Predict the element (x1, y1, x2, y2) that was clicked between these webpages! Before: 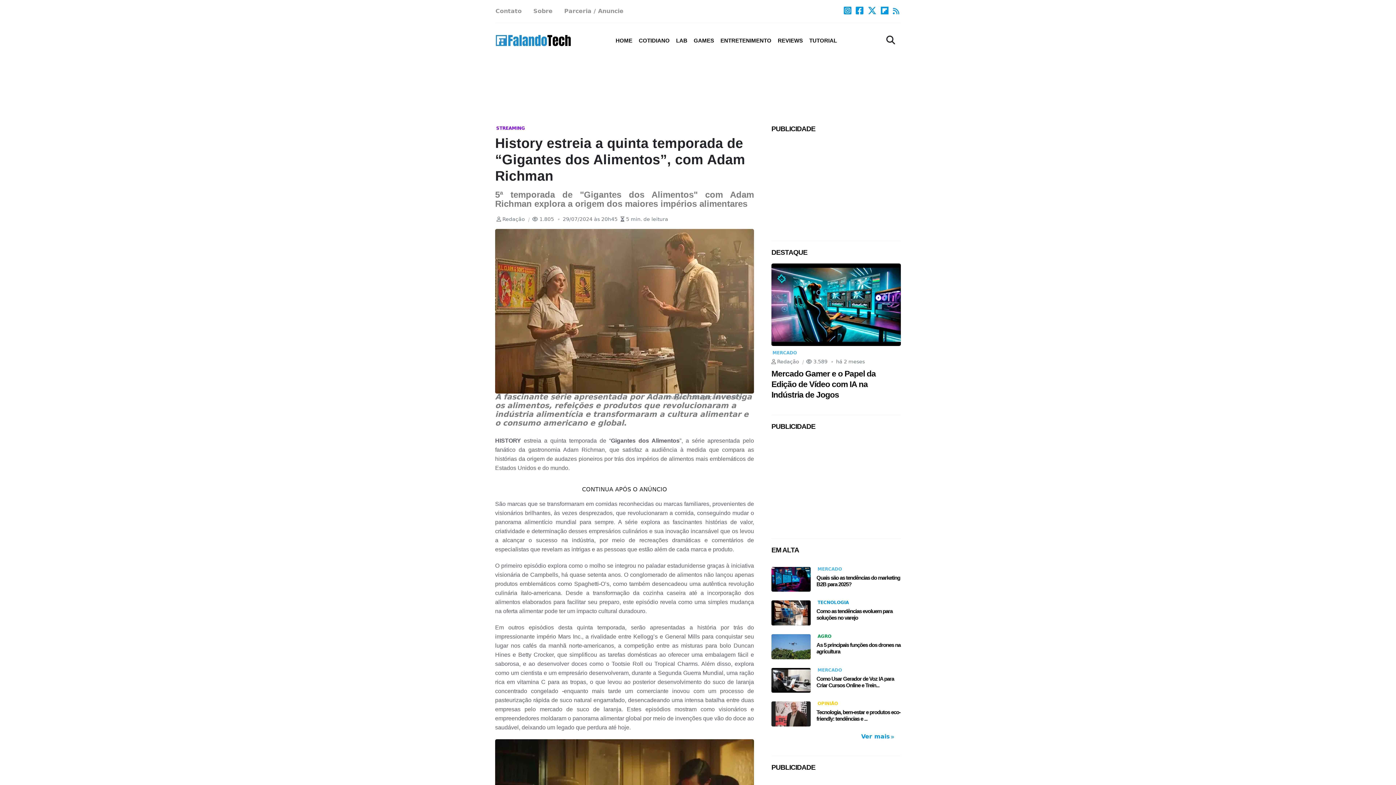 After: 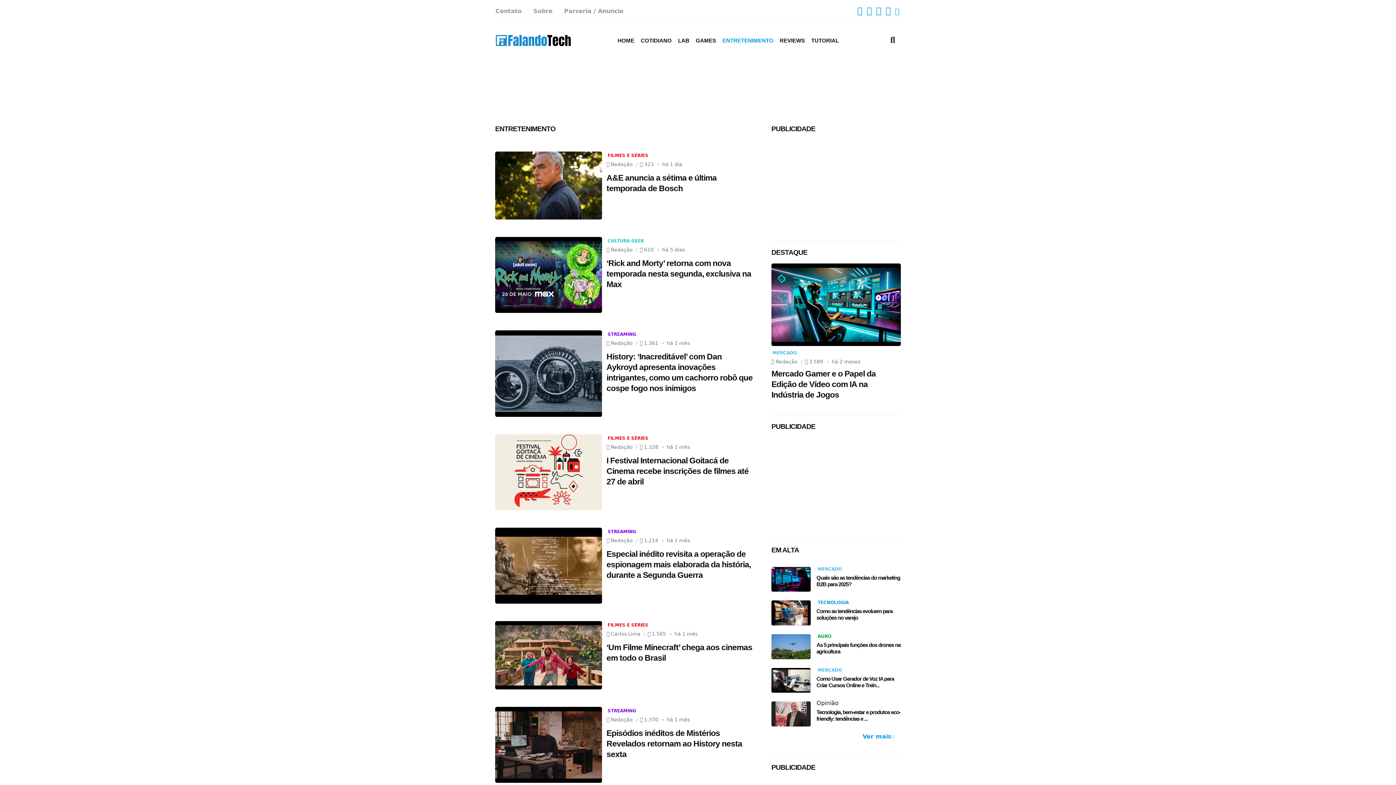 Action: bbox: (720, 23, 777, 57) label: ENTRETENIMENTO